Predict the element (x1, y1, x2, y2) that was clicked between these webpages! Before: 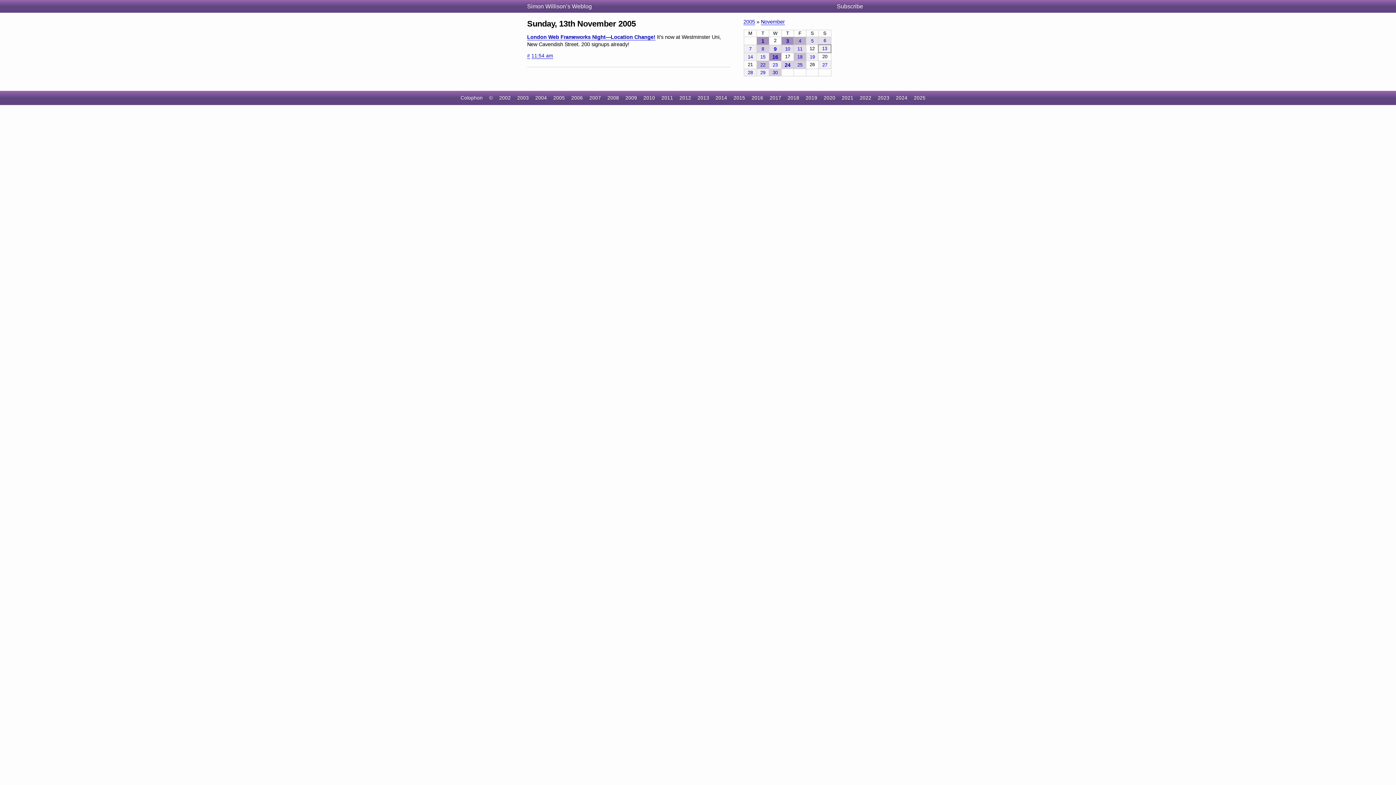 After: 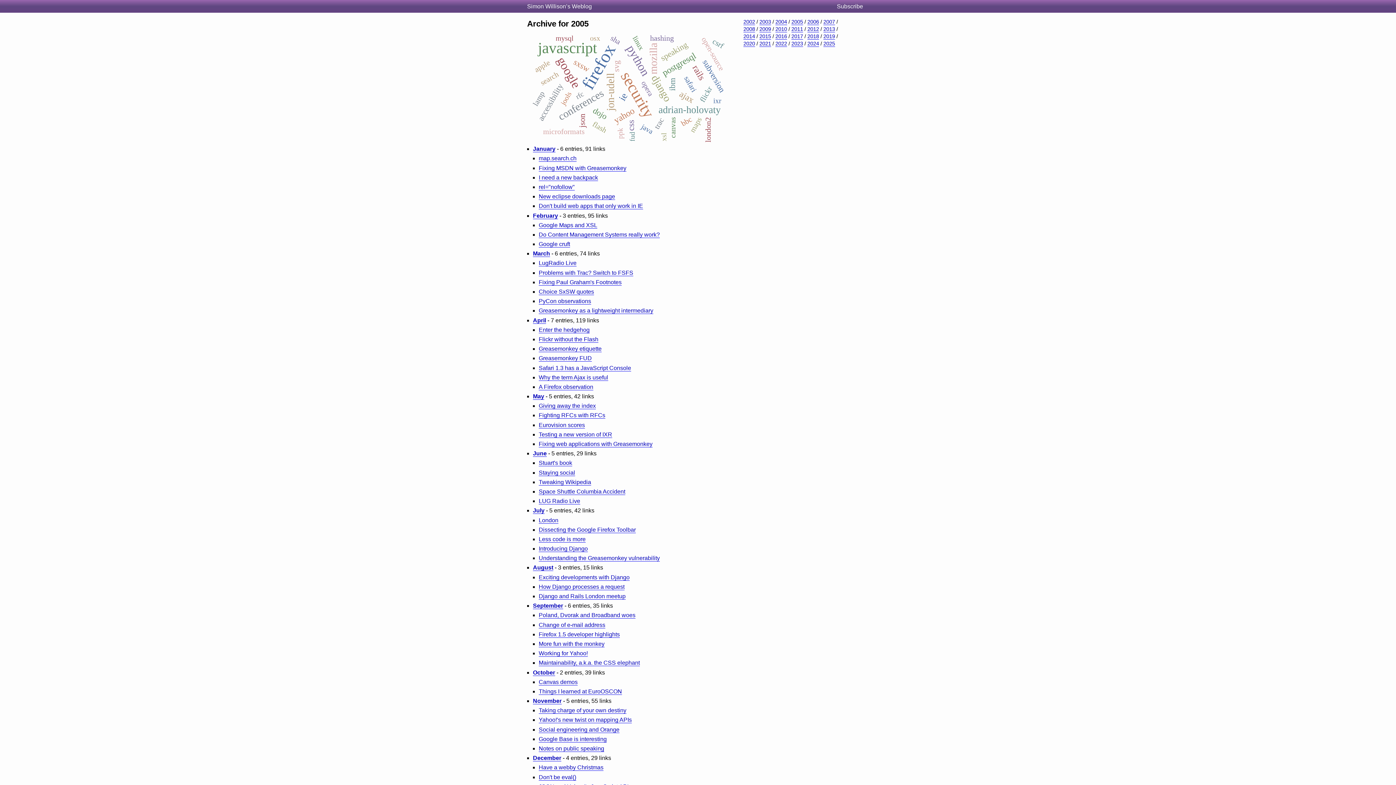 Action: label: 2005 bbox: (743, 18, 755, 25)